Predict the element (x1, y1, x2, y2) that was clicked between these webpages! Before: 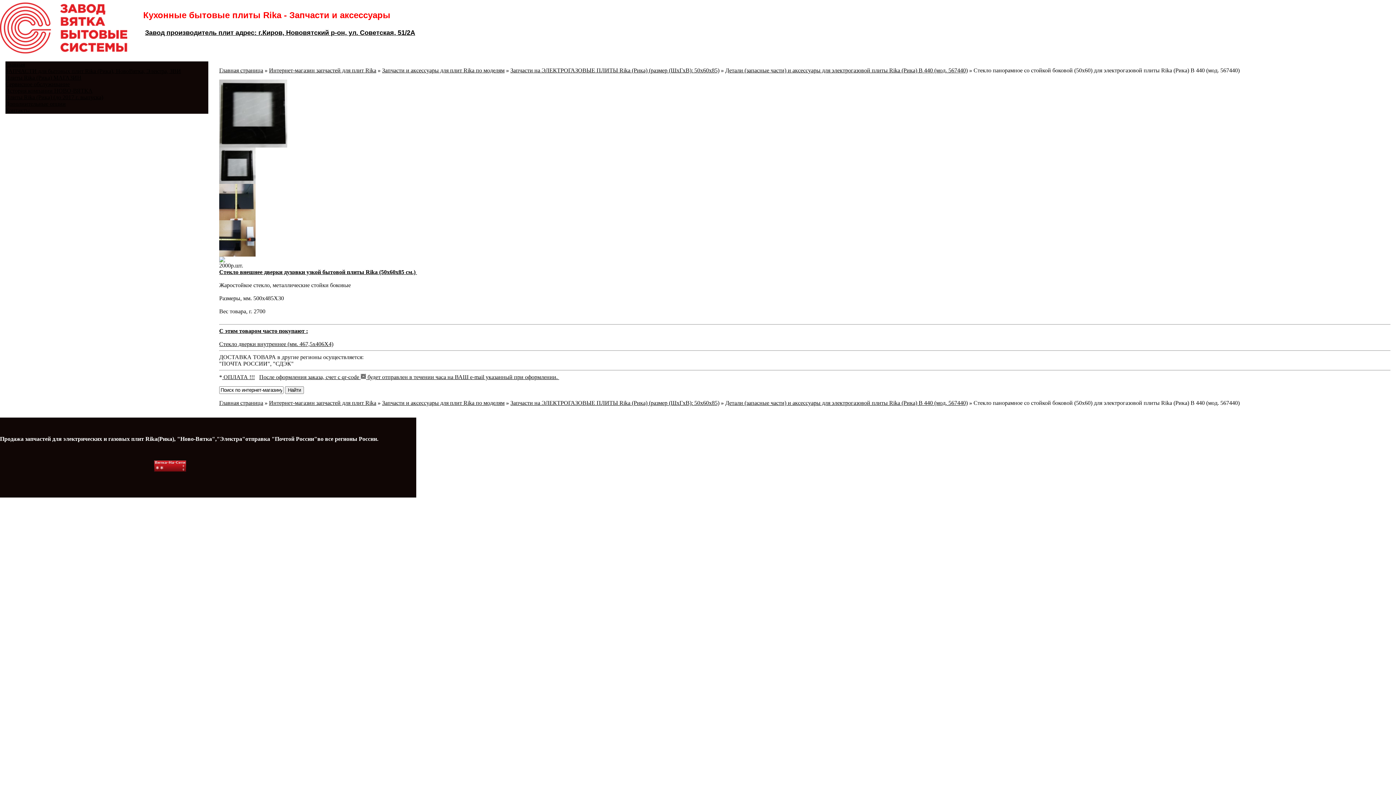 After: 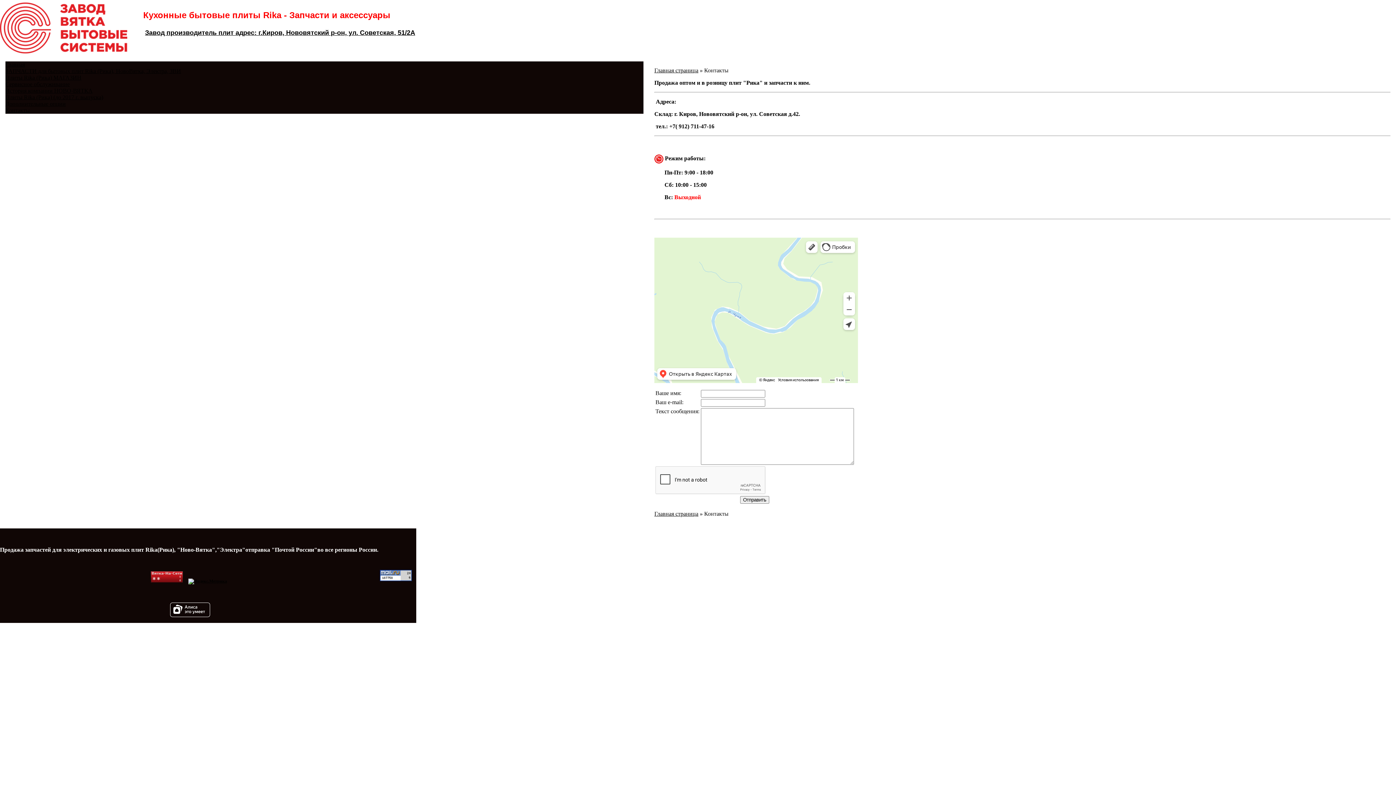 Action: label: Контакты bbox: (5, 107, 29, 113)